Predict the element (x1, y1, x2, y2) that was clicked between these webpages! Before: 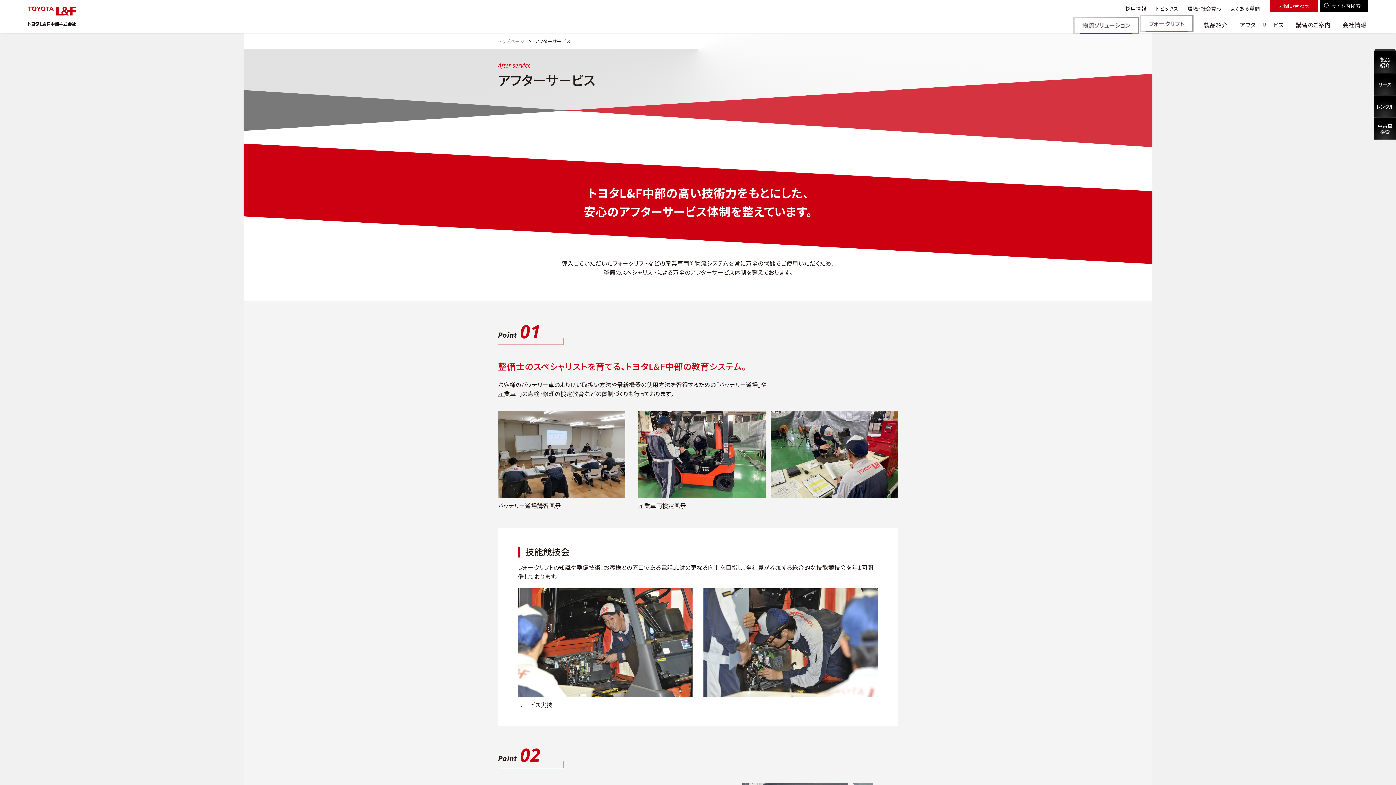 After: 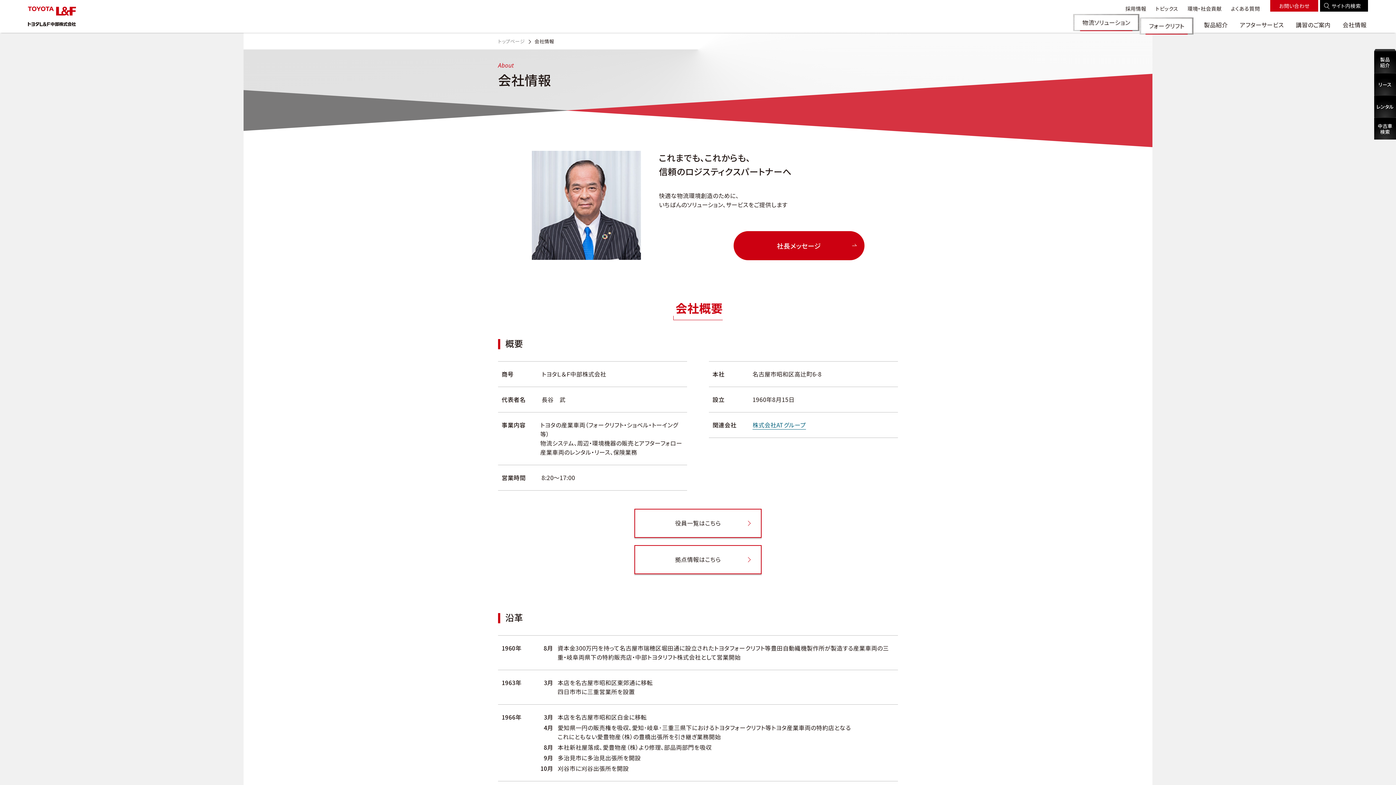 Action: bbox: (1341, 15, 1368, 33) label: 会社情報